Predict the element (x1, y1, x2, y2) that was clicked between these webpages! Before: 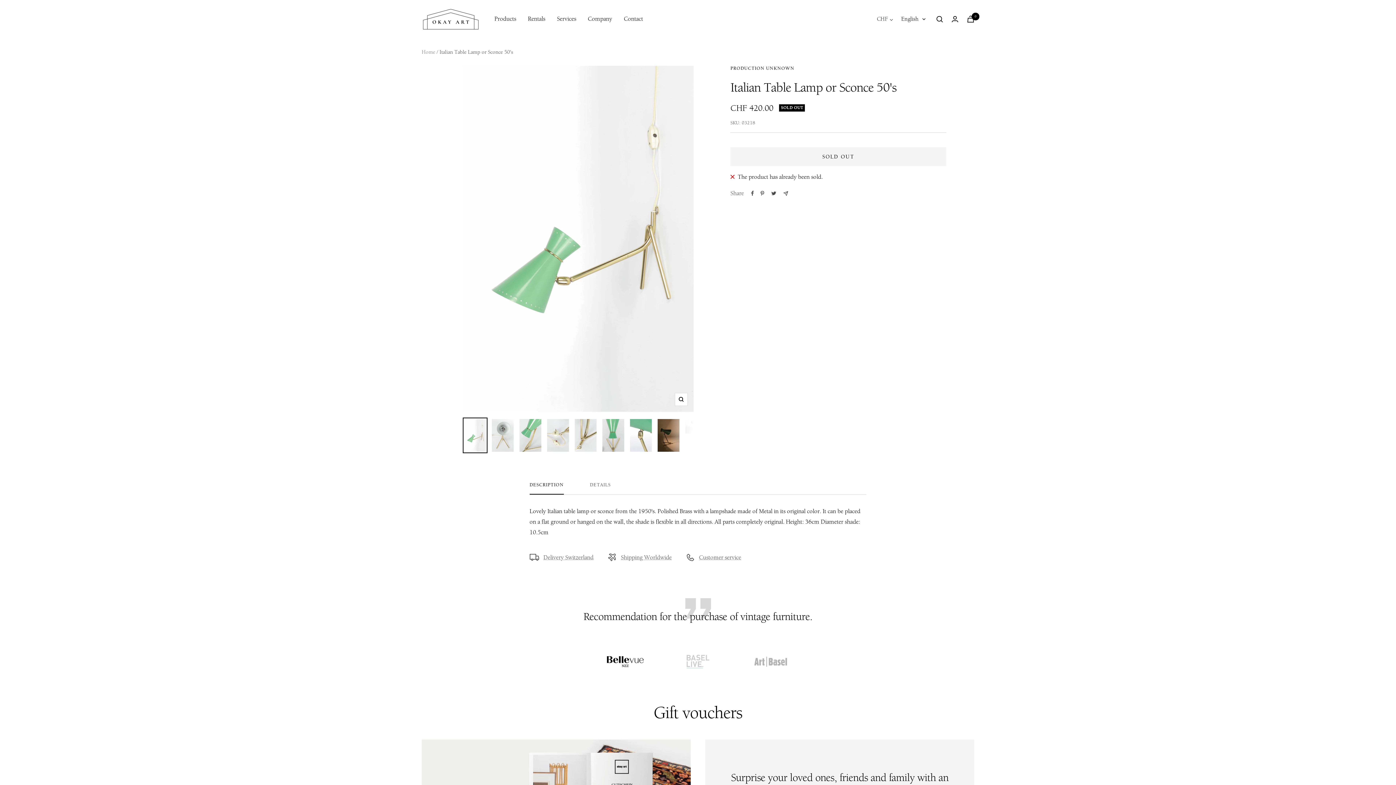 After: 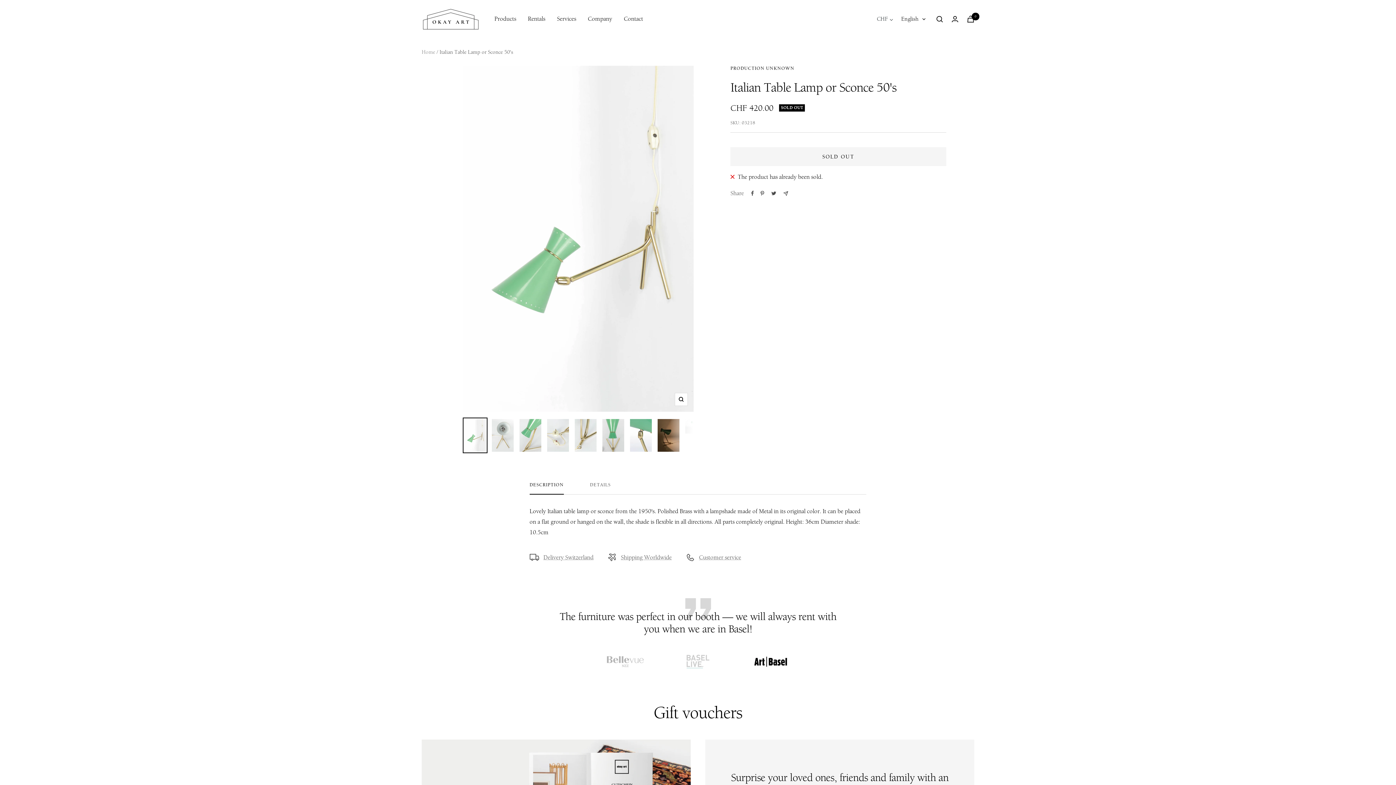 Action: label: Go to slide 3 bbox: (749, 653, 792, 670)